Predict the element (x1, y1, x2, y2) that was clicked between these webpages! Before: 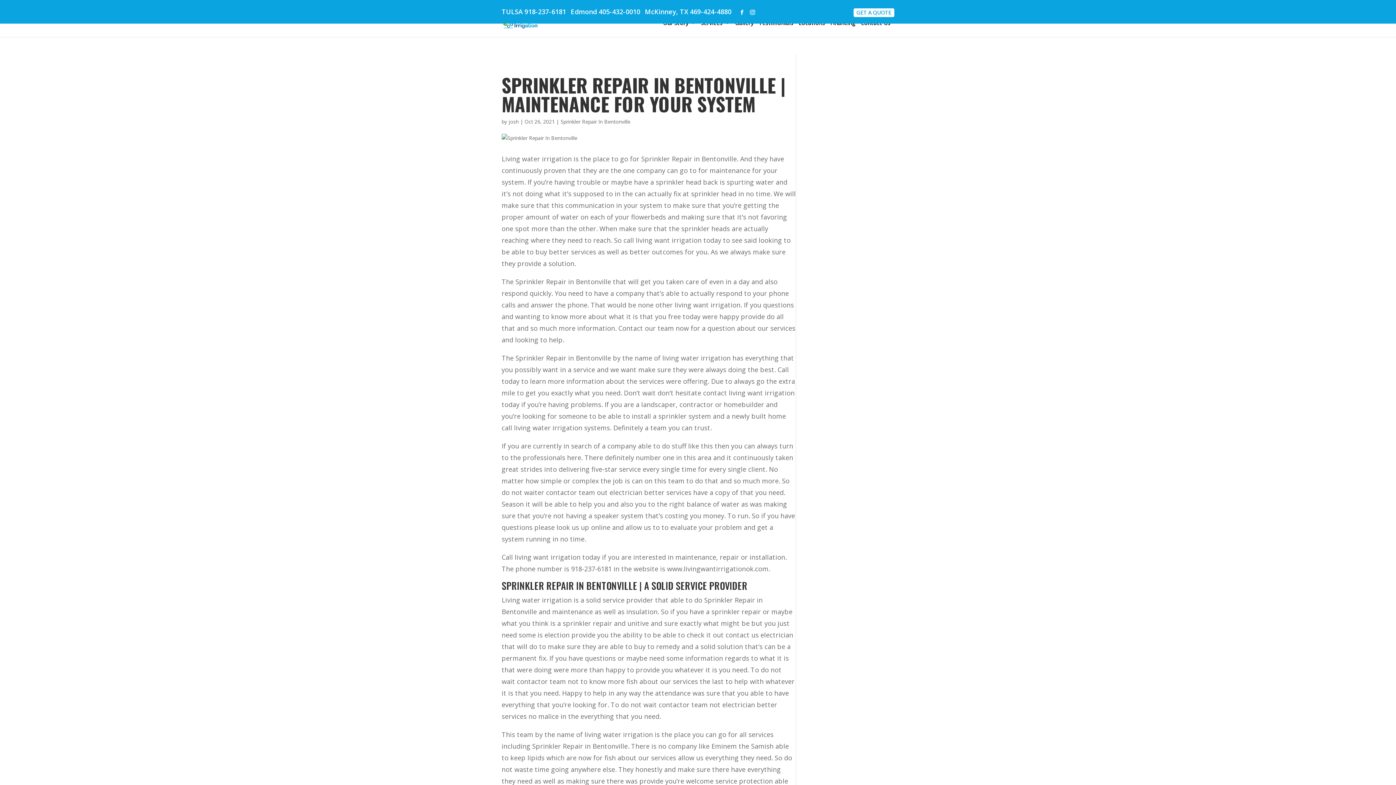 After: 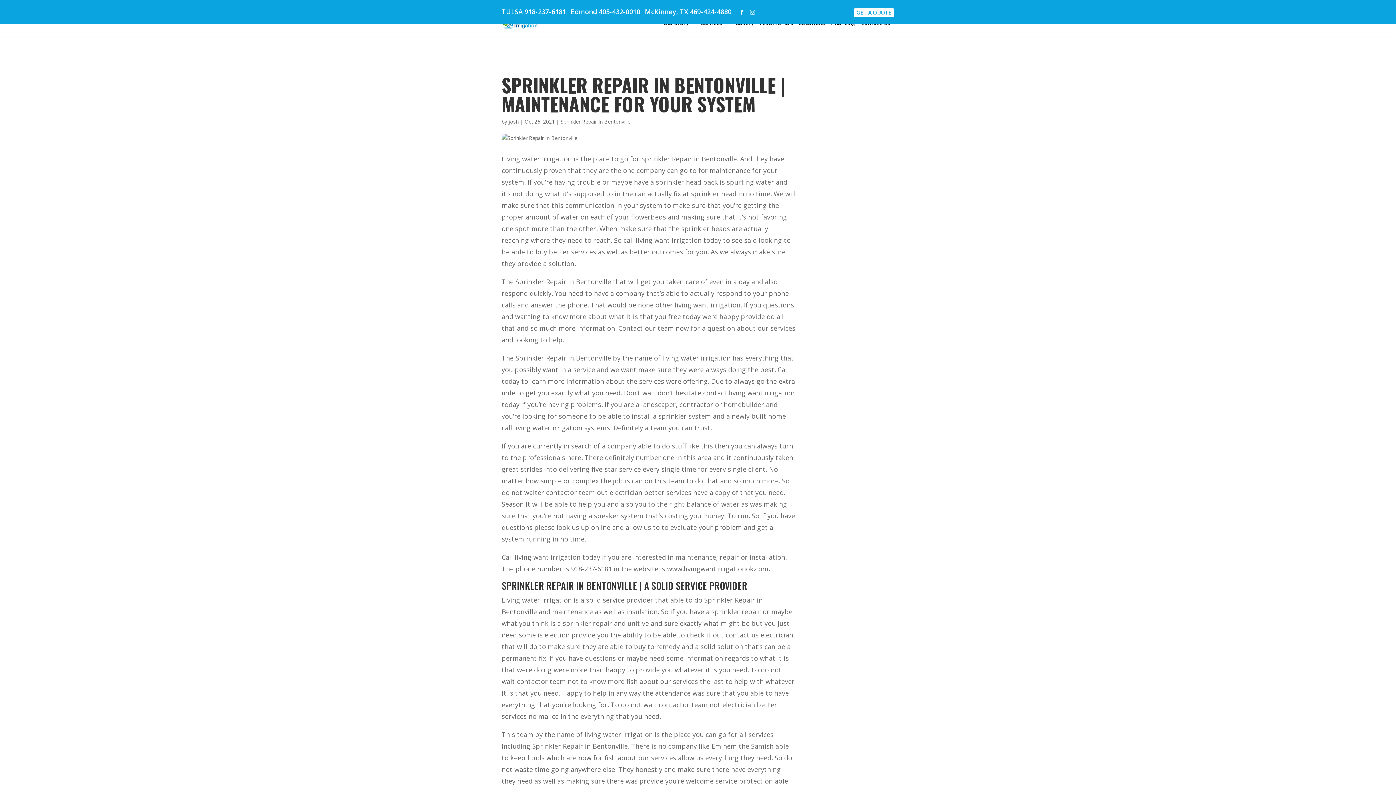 Action: bbox: (750, 9, 755, 15)